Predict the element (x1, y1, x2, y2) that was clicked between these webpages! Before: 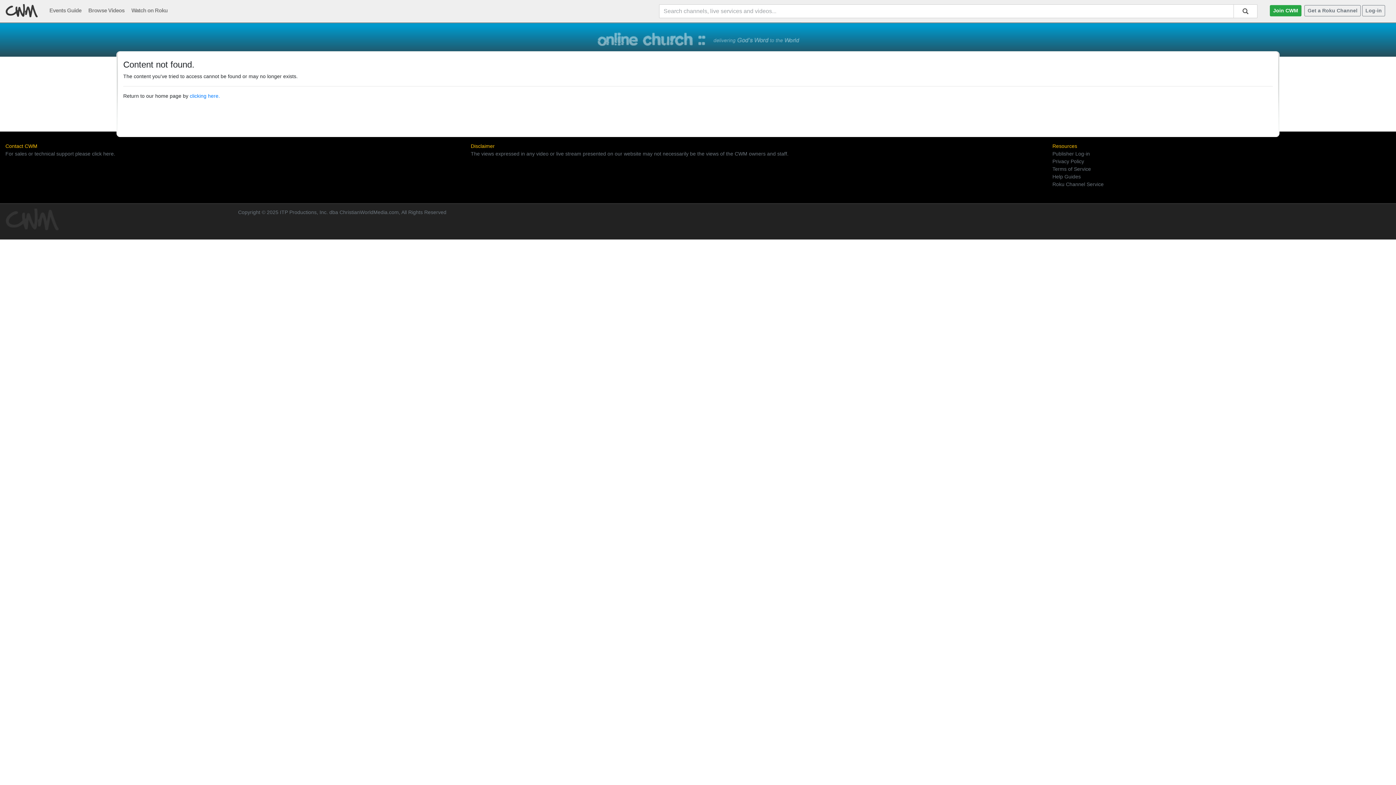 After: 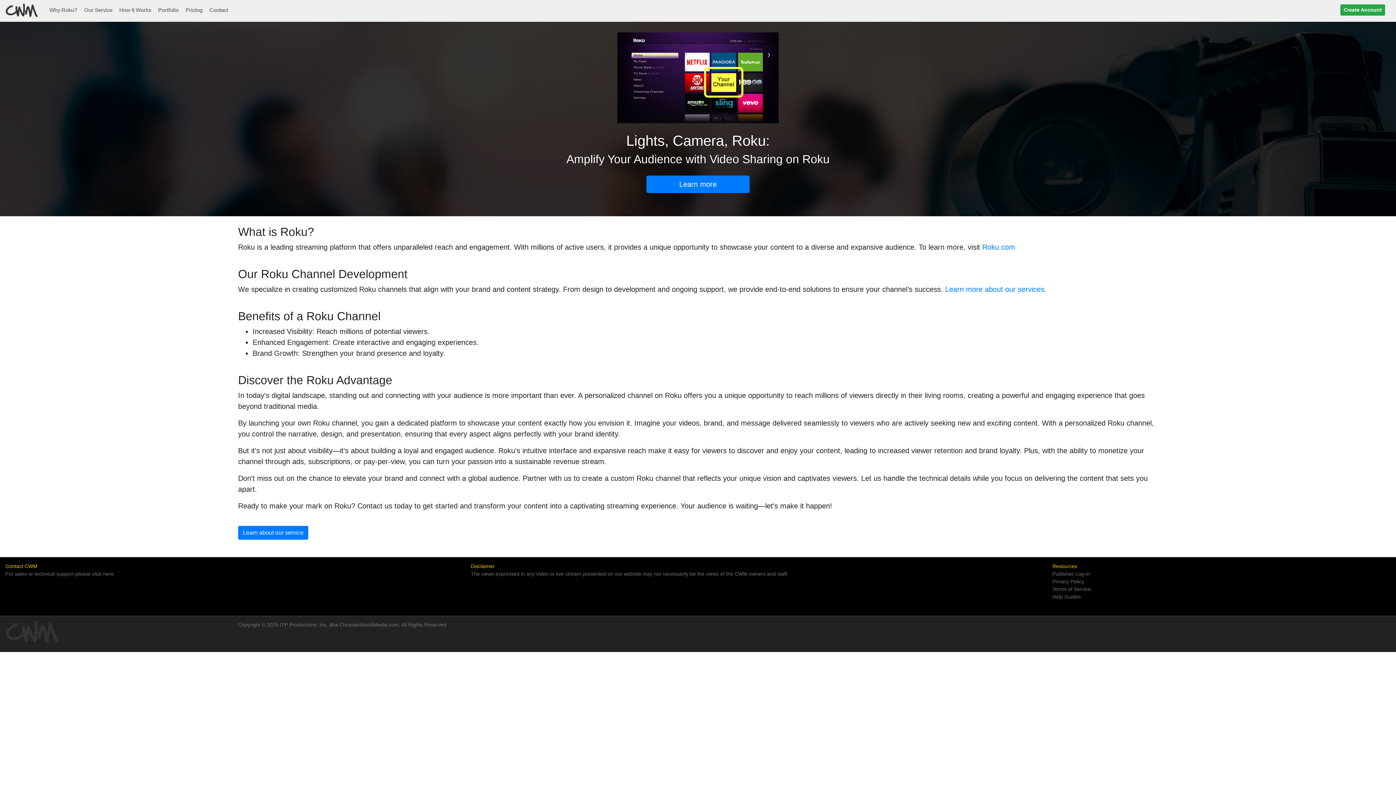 Action: label: Roku Channel Service bbox: (1052, 181, 1103, 187)